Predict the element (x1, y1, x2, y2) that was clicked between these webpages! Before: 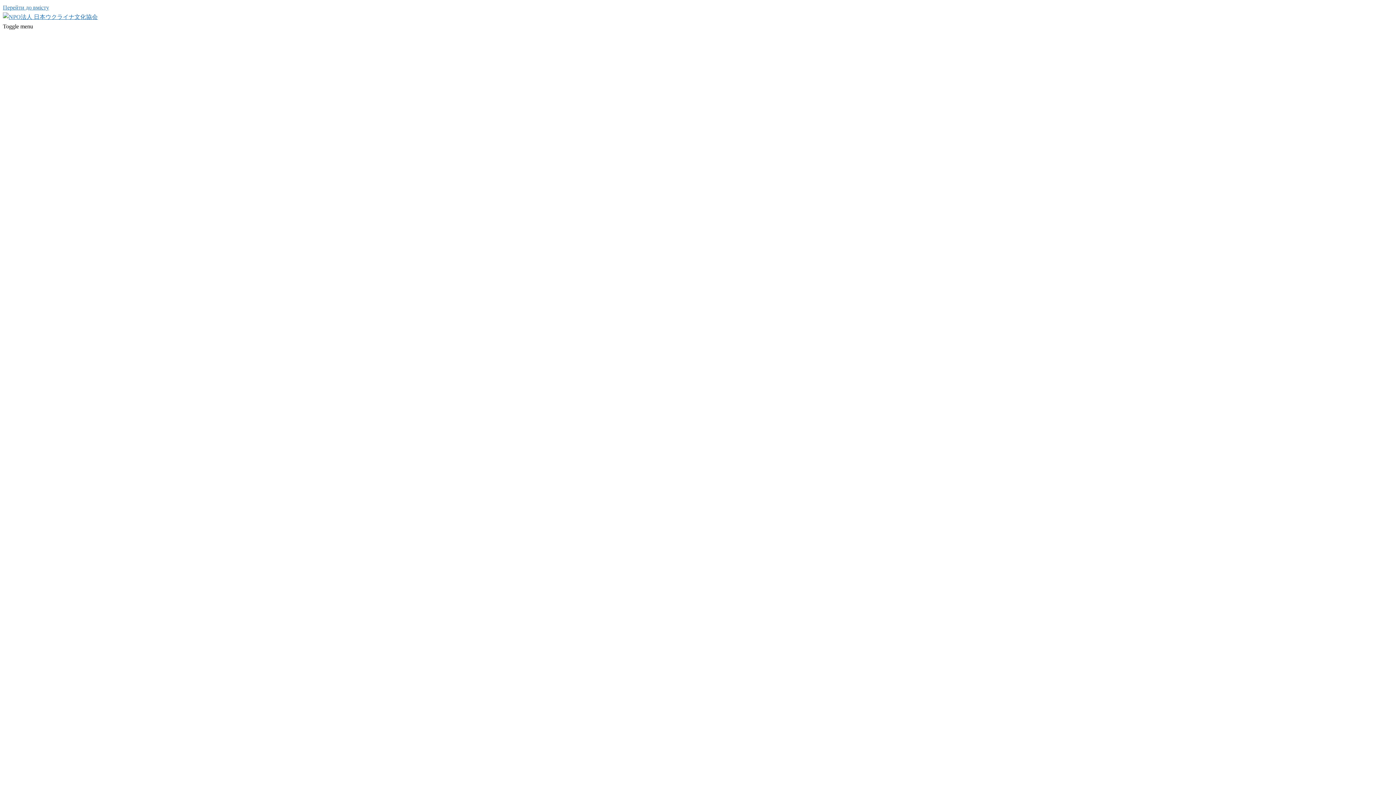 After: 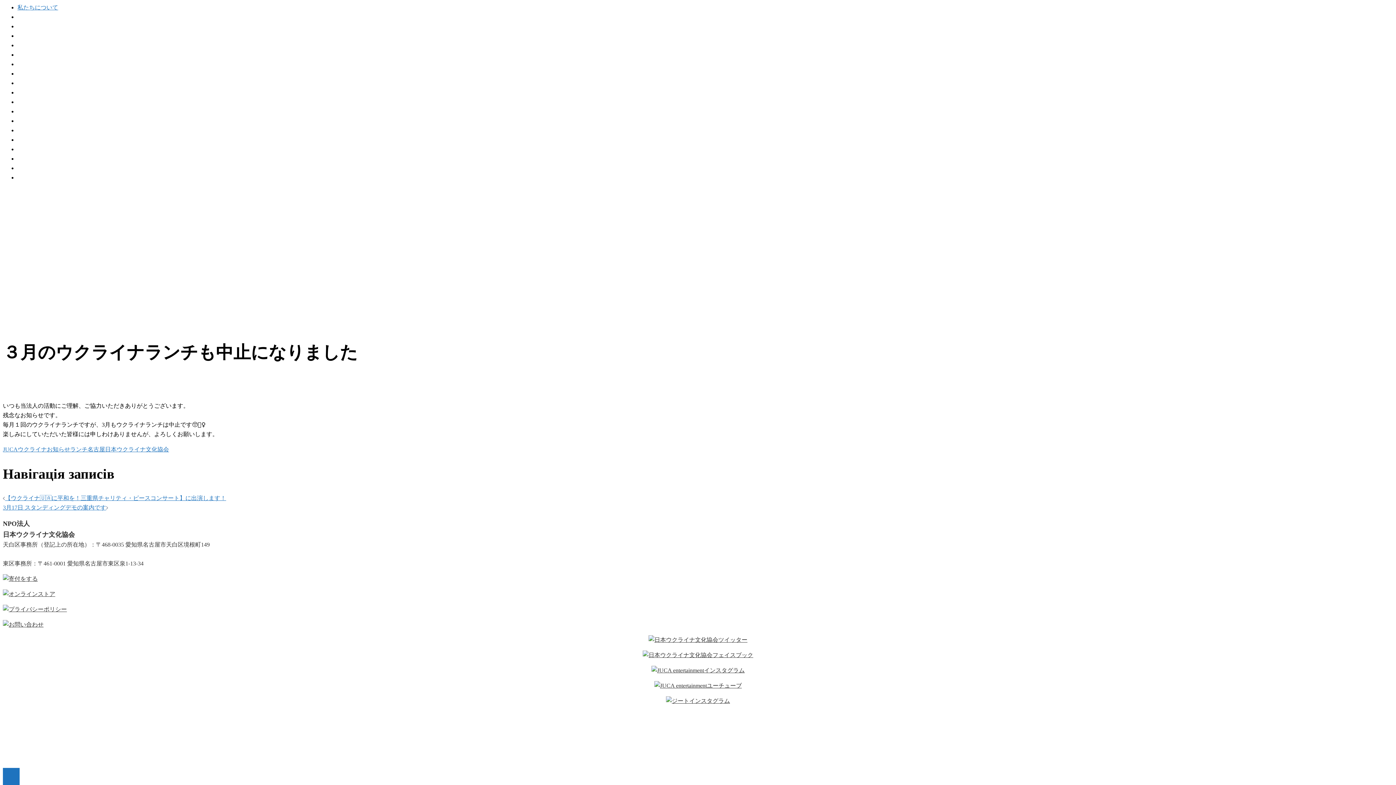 Action: bbox: (2, 4, 49, 10) label: Перейти до вмісту